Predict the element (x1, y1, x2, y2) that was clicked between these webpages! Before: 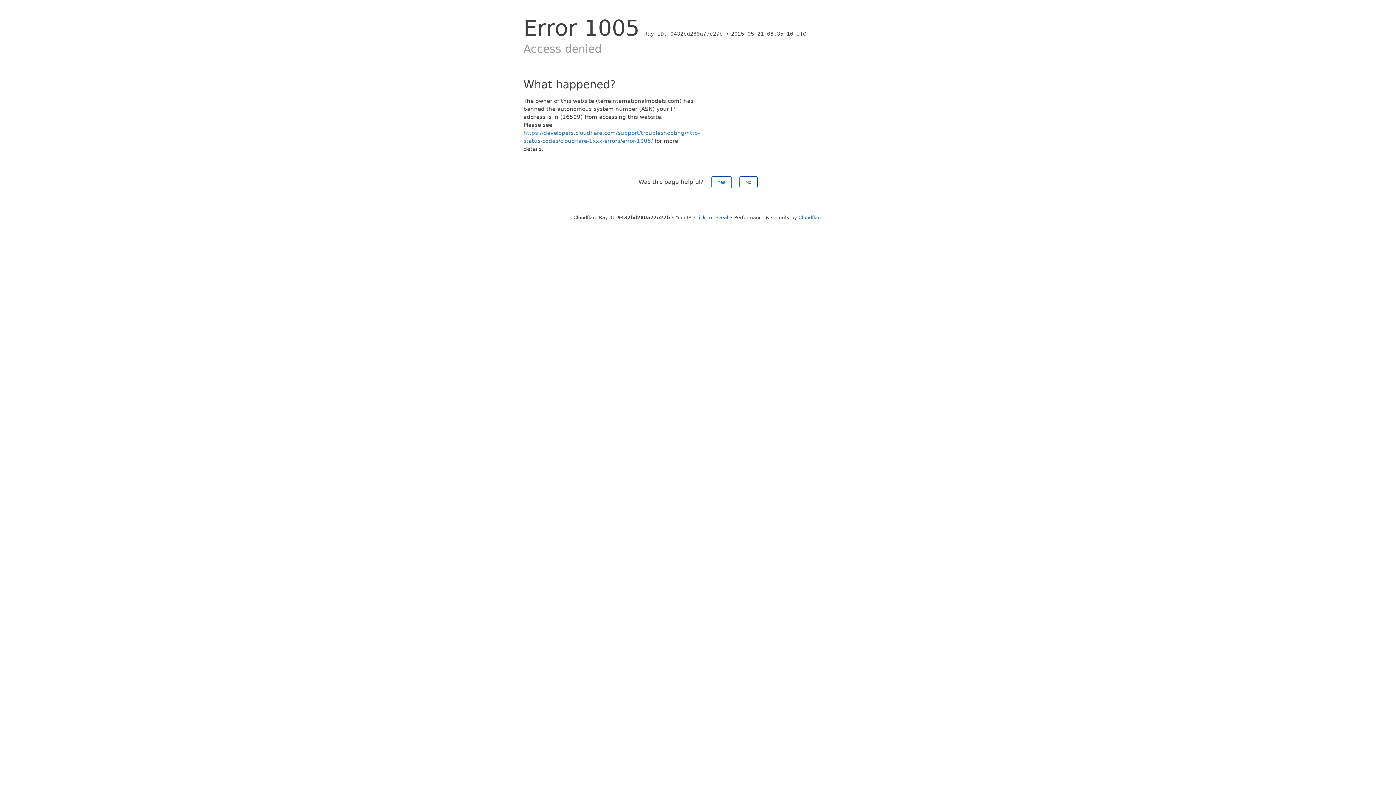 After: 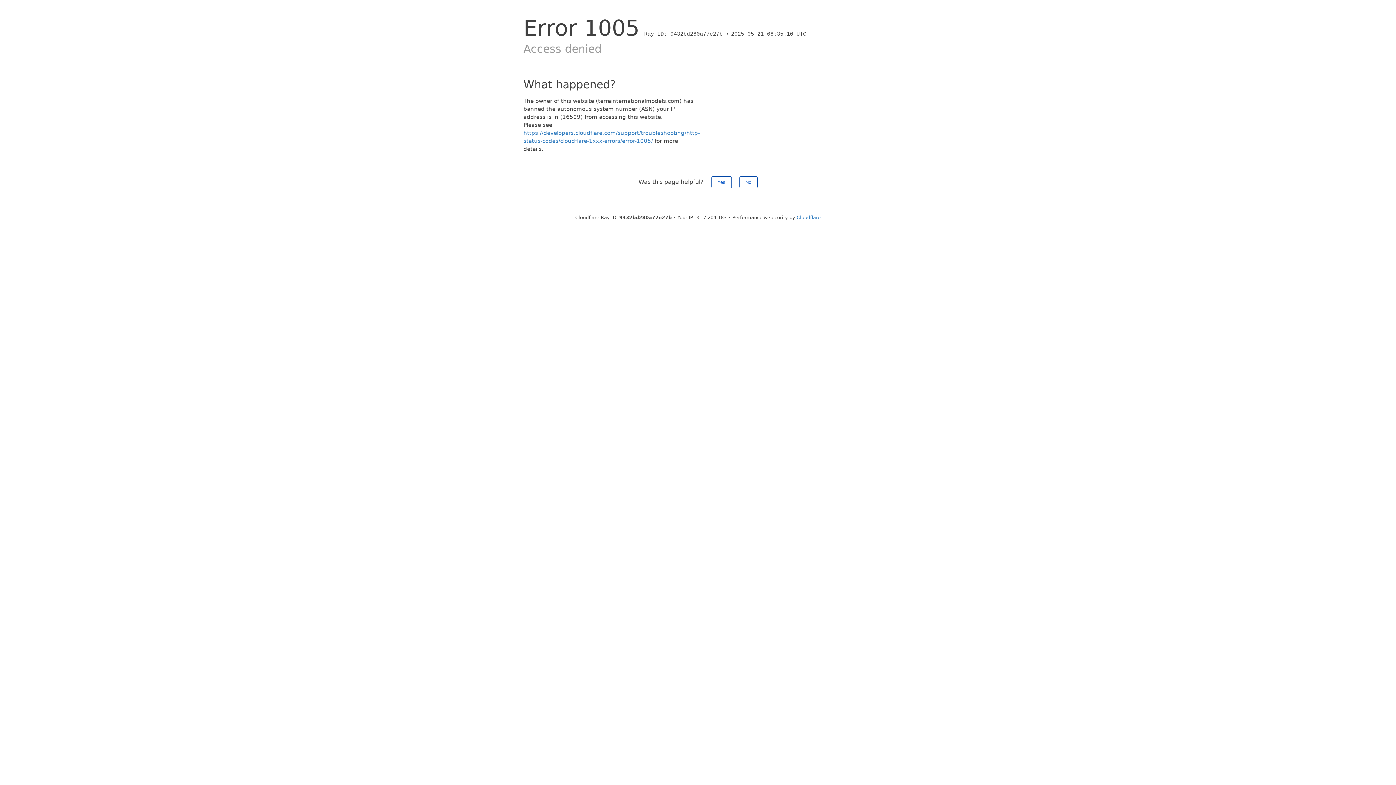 Action: label: Click to reveal bbox: (694, 214, 728, 220)